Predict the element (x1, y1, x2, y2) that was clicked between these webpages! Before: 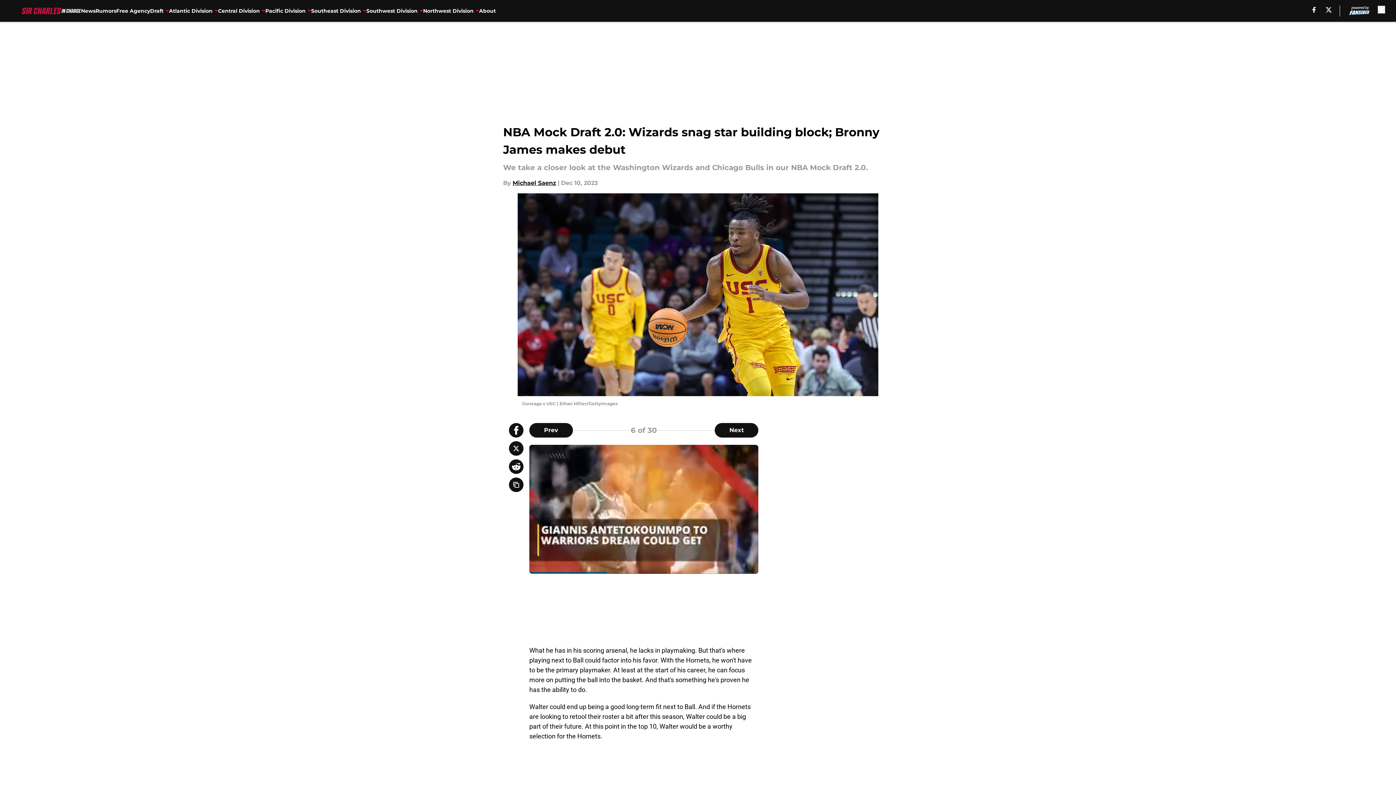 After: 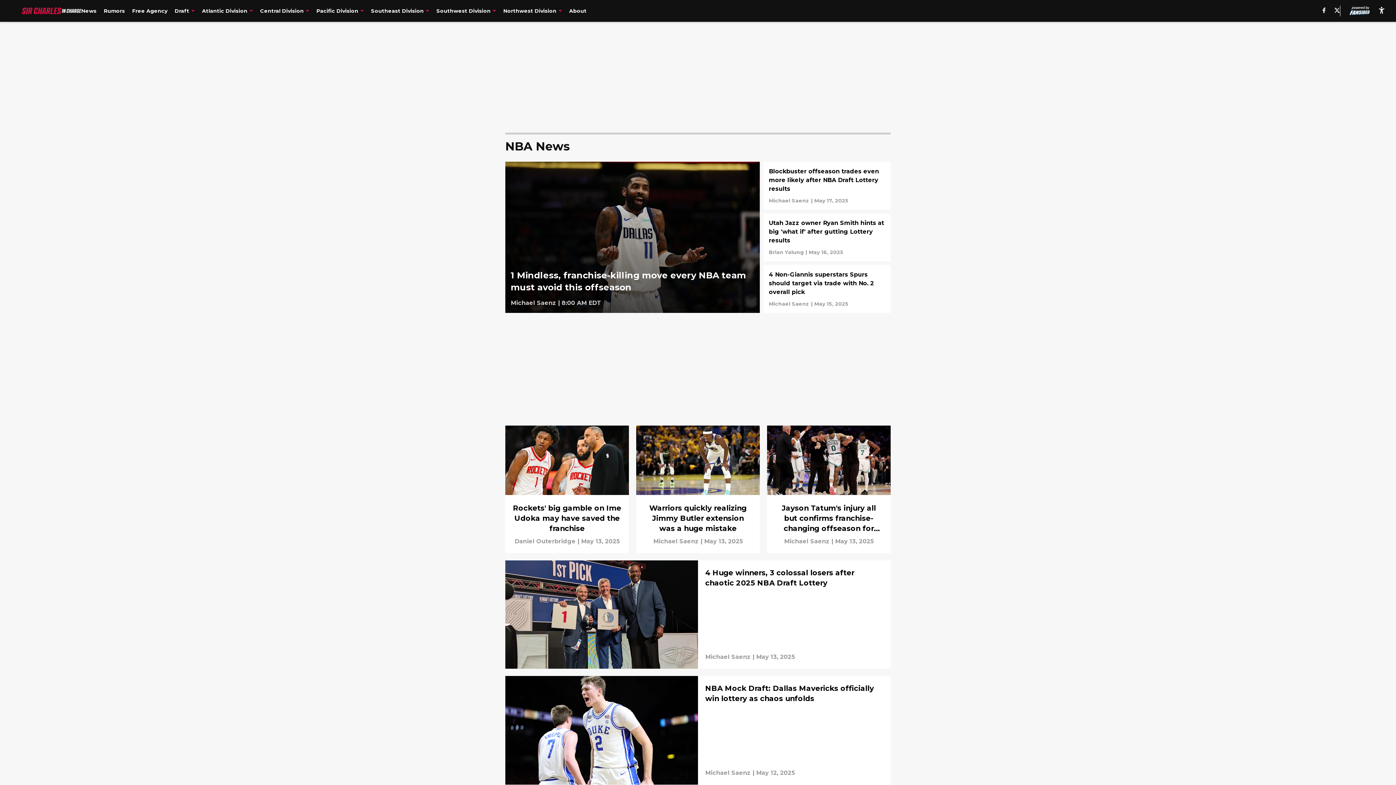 Action: label: News bbox: (81, 0, 95, 21)